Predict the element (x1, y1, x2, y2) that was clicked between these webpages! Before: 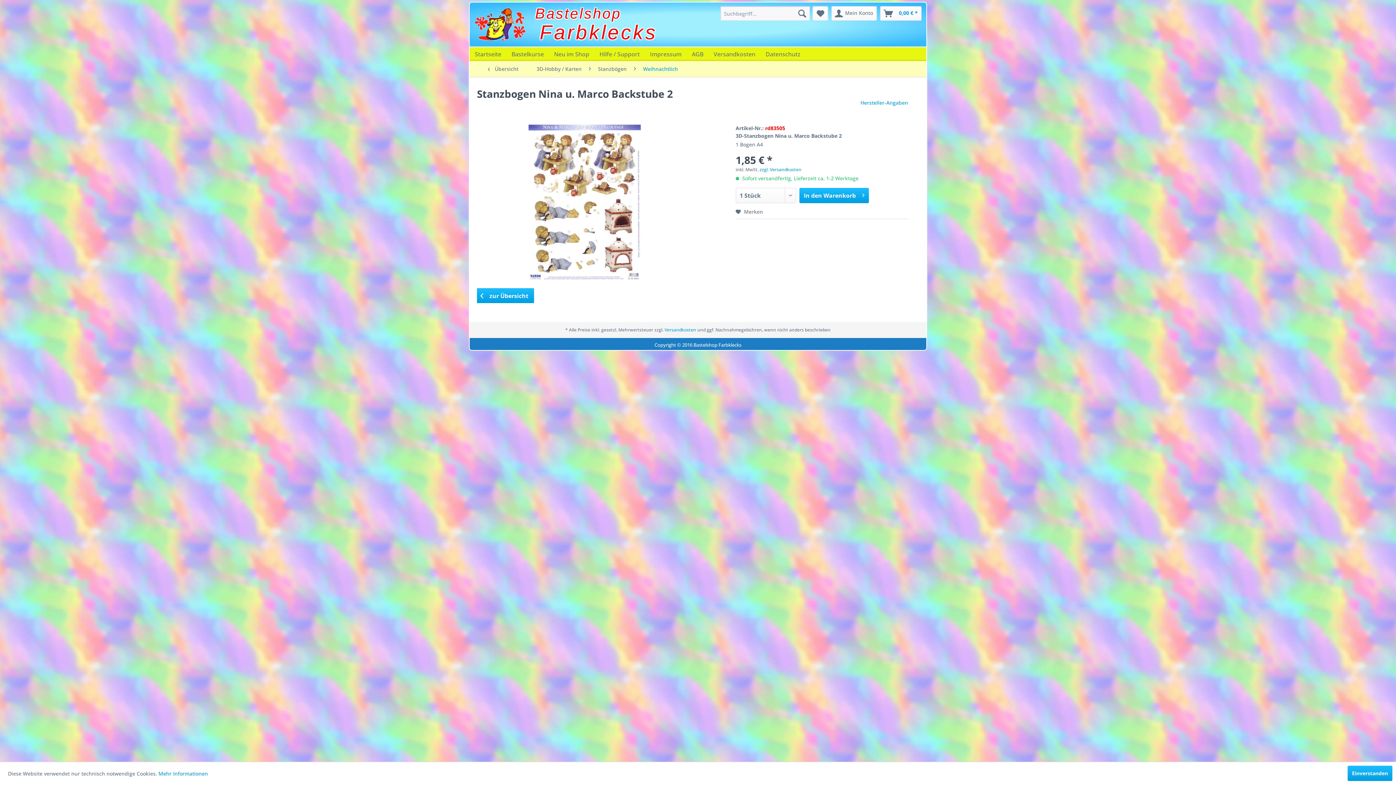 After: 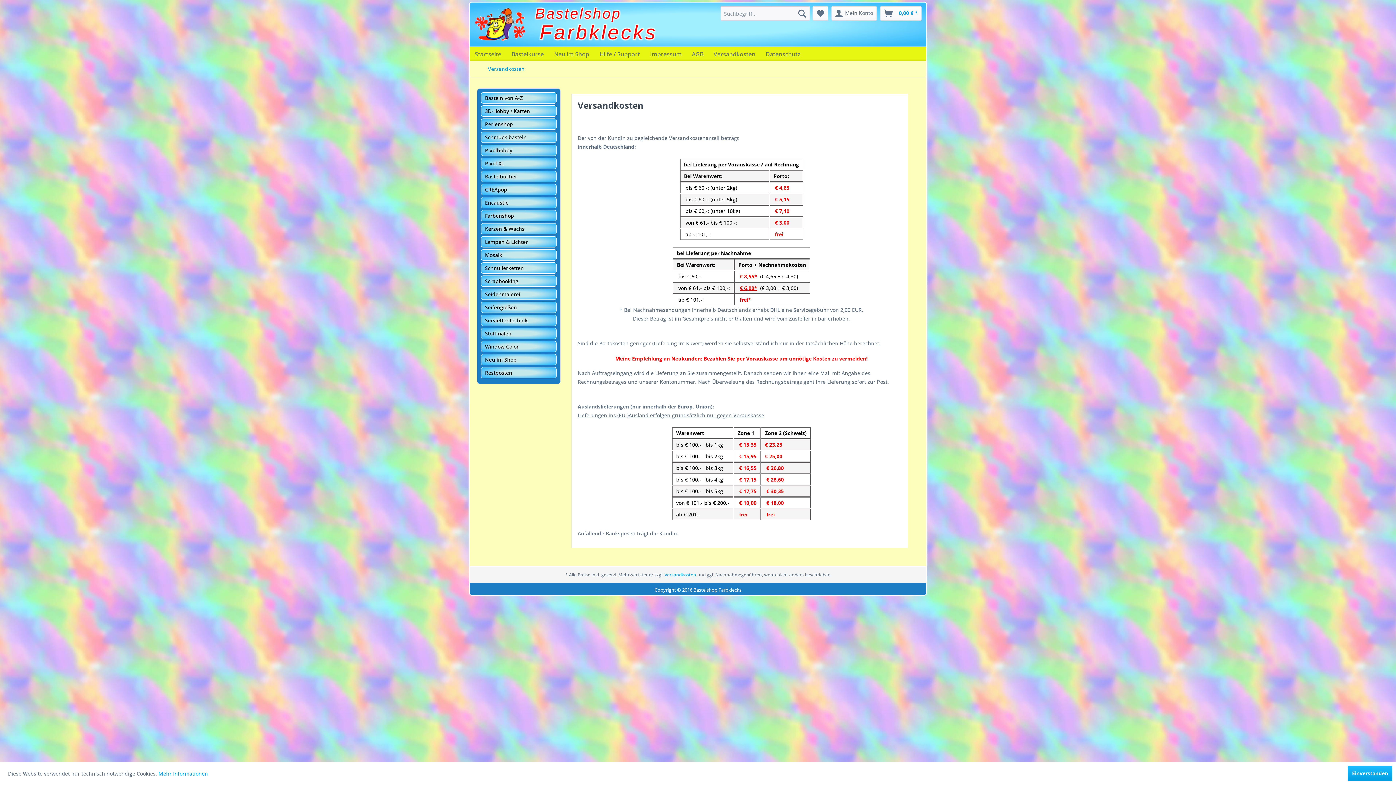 Action: bbox: (664, 326, 696, 333) label: Versandkosten